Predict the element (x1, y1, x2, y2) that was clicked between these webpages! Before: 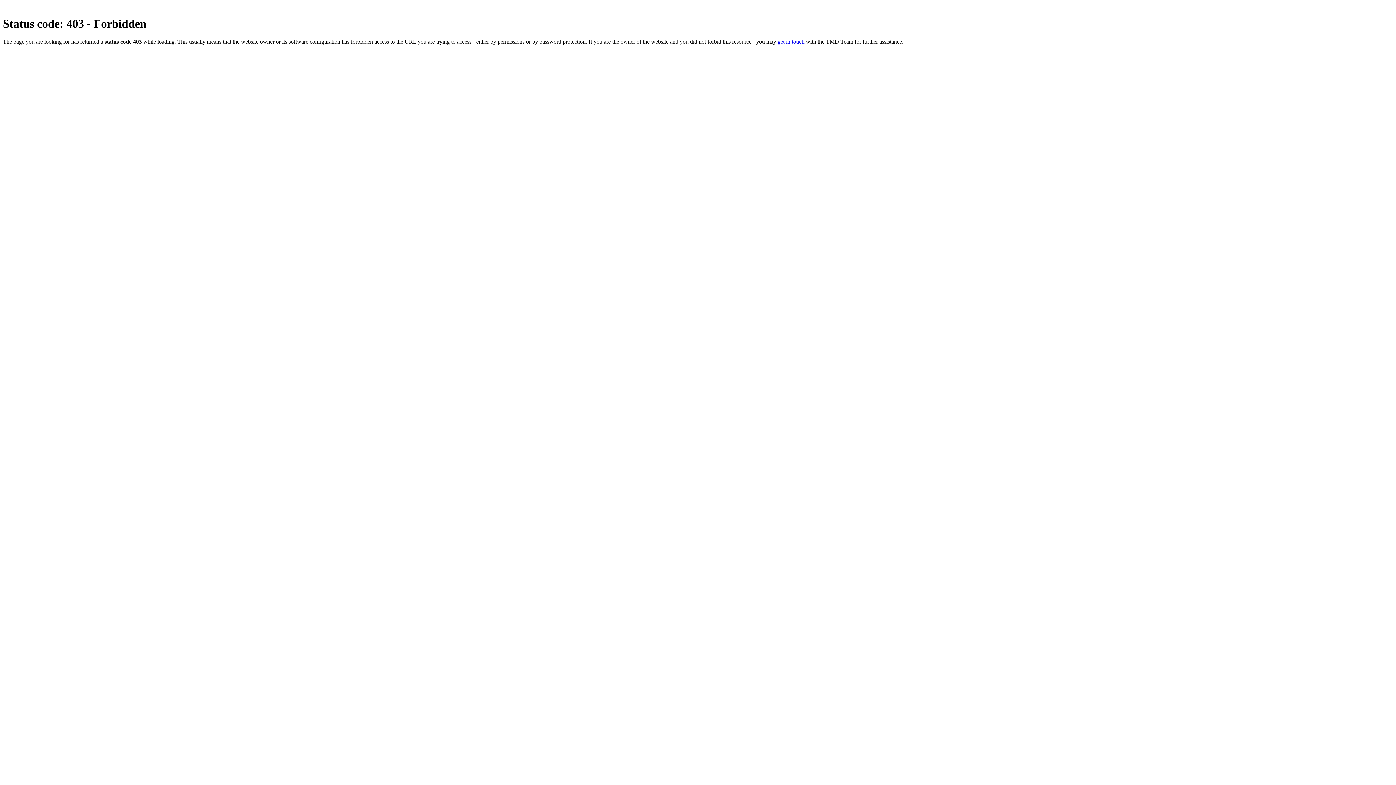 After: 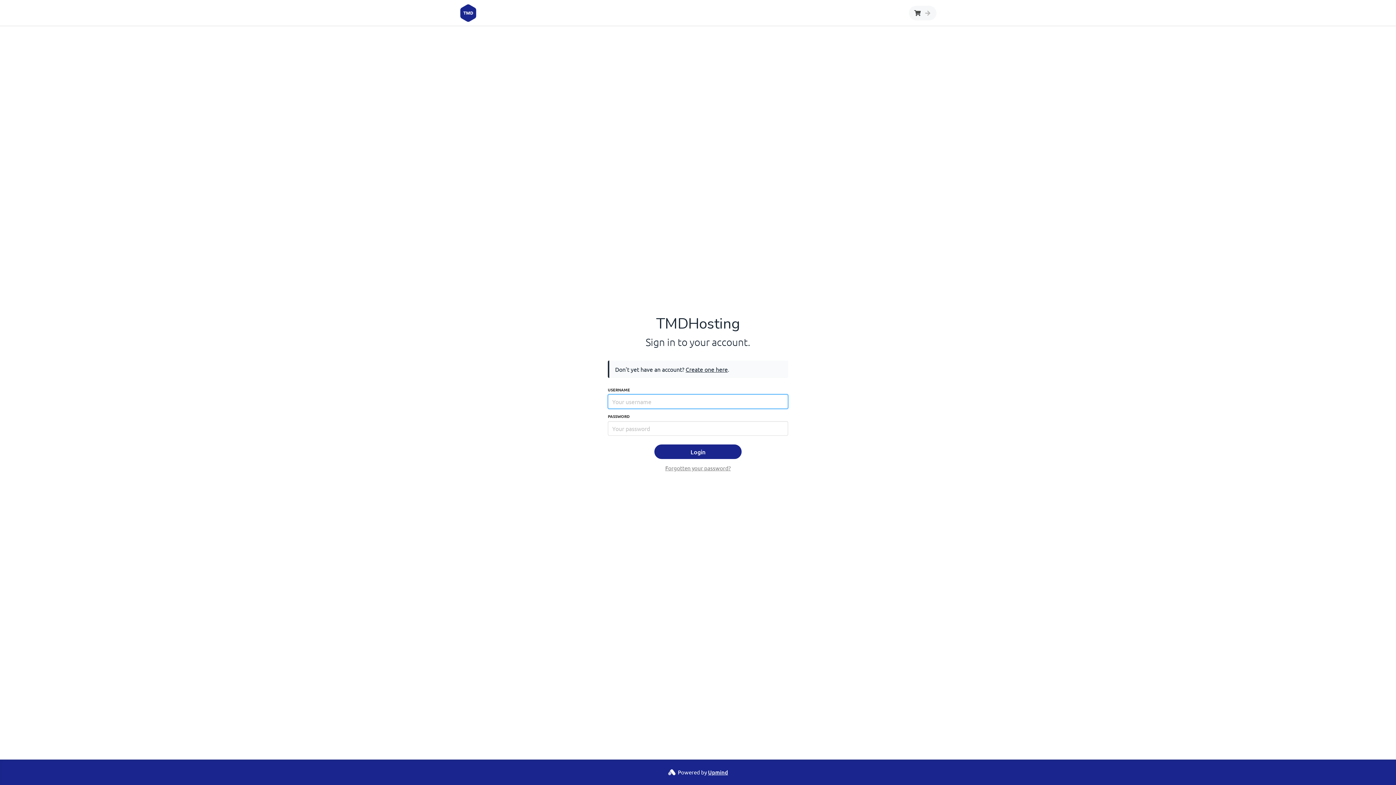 Action: bbox: (777, 38, 804, 44) label: get in touch